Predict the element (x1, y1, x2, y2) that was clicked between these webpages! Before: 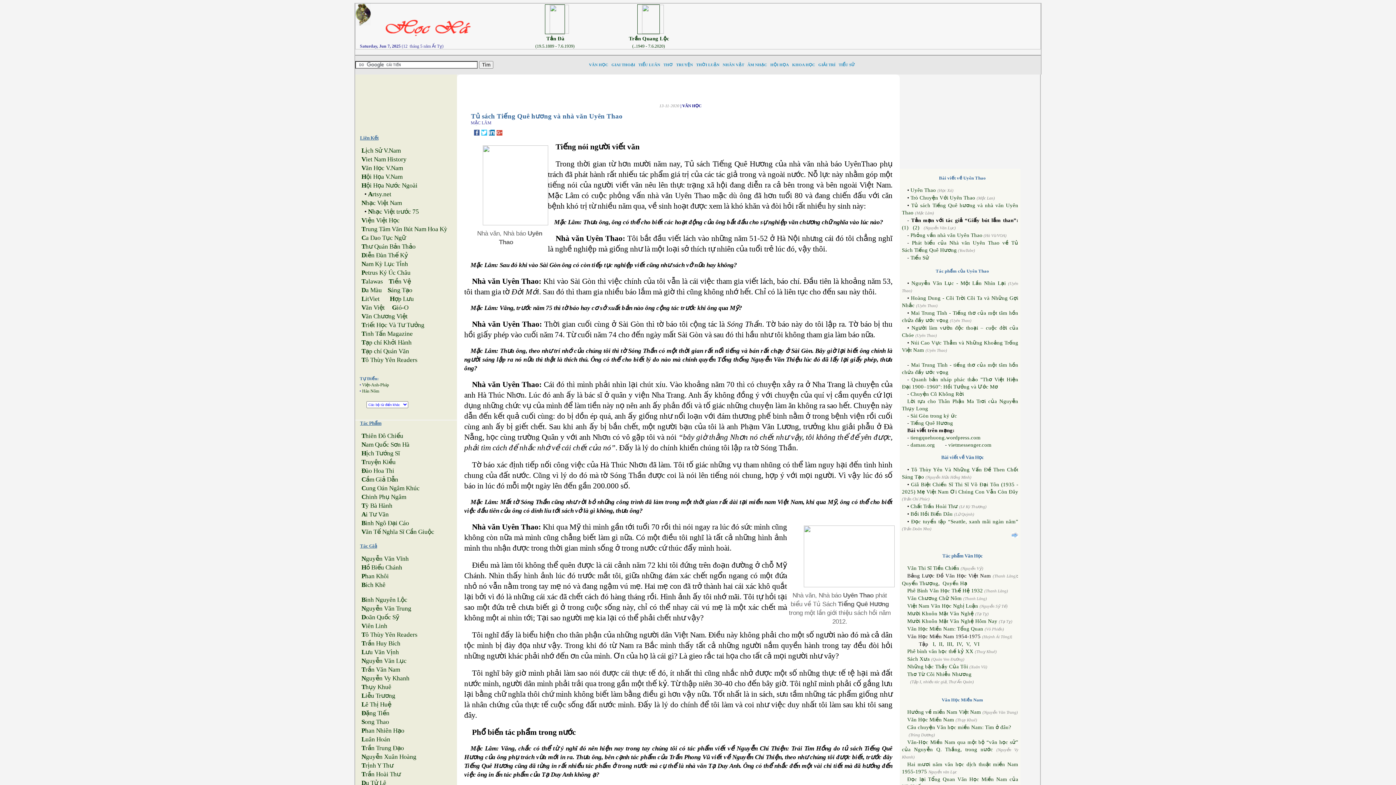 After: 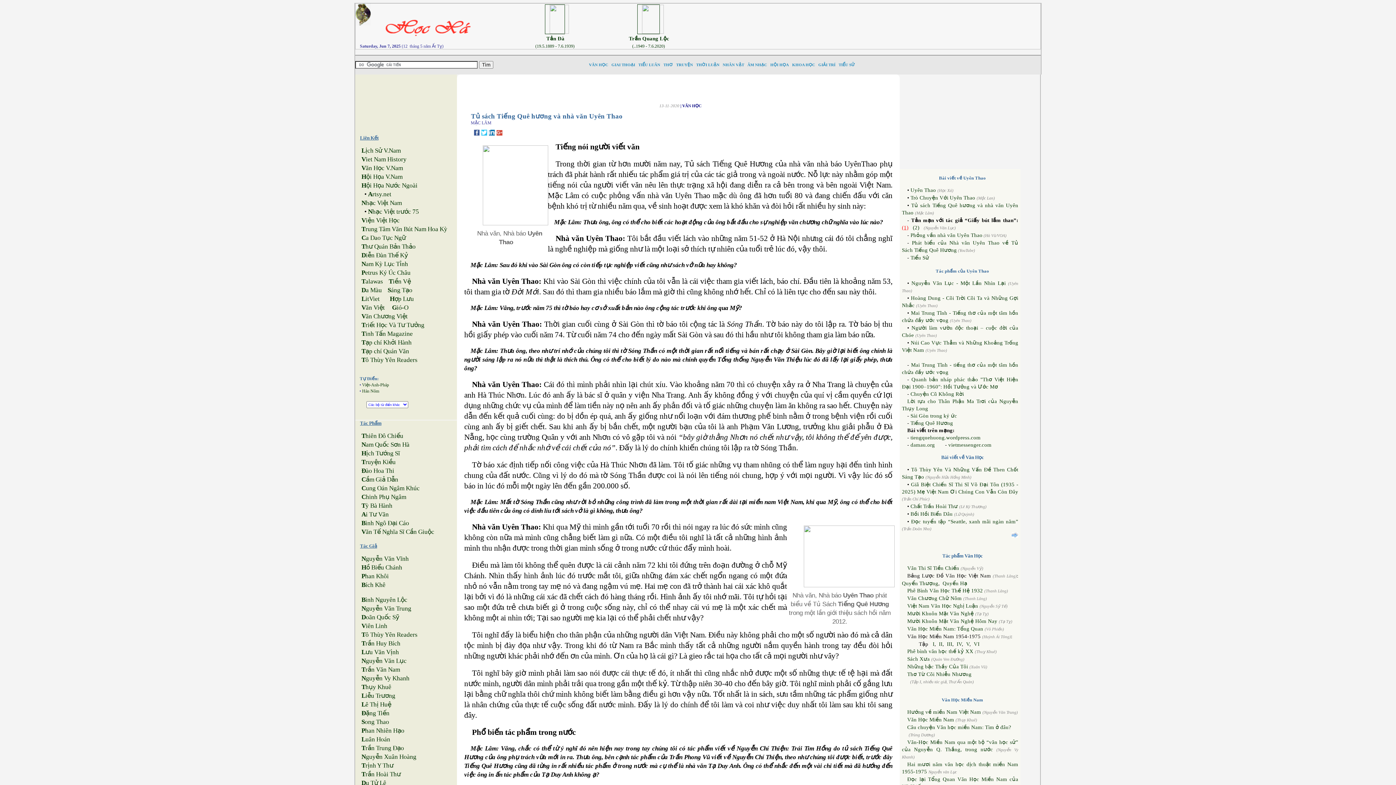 Action: label: (1) bbox: (902, 224, 908, 230)